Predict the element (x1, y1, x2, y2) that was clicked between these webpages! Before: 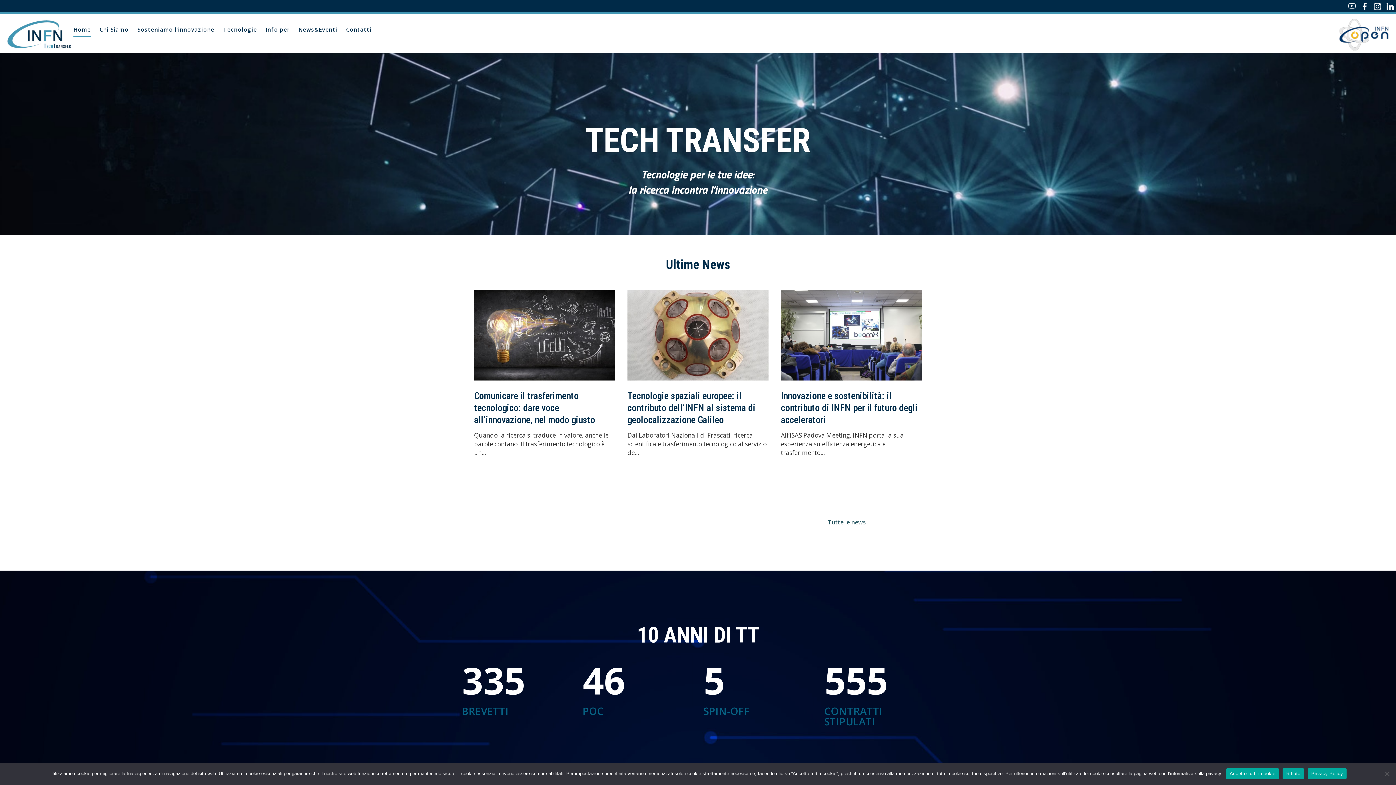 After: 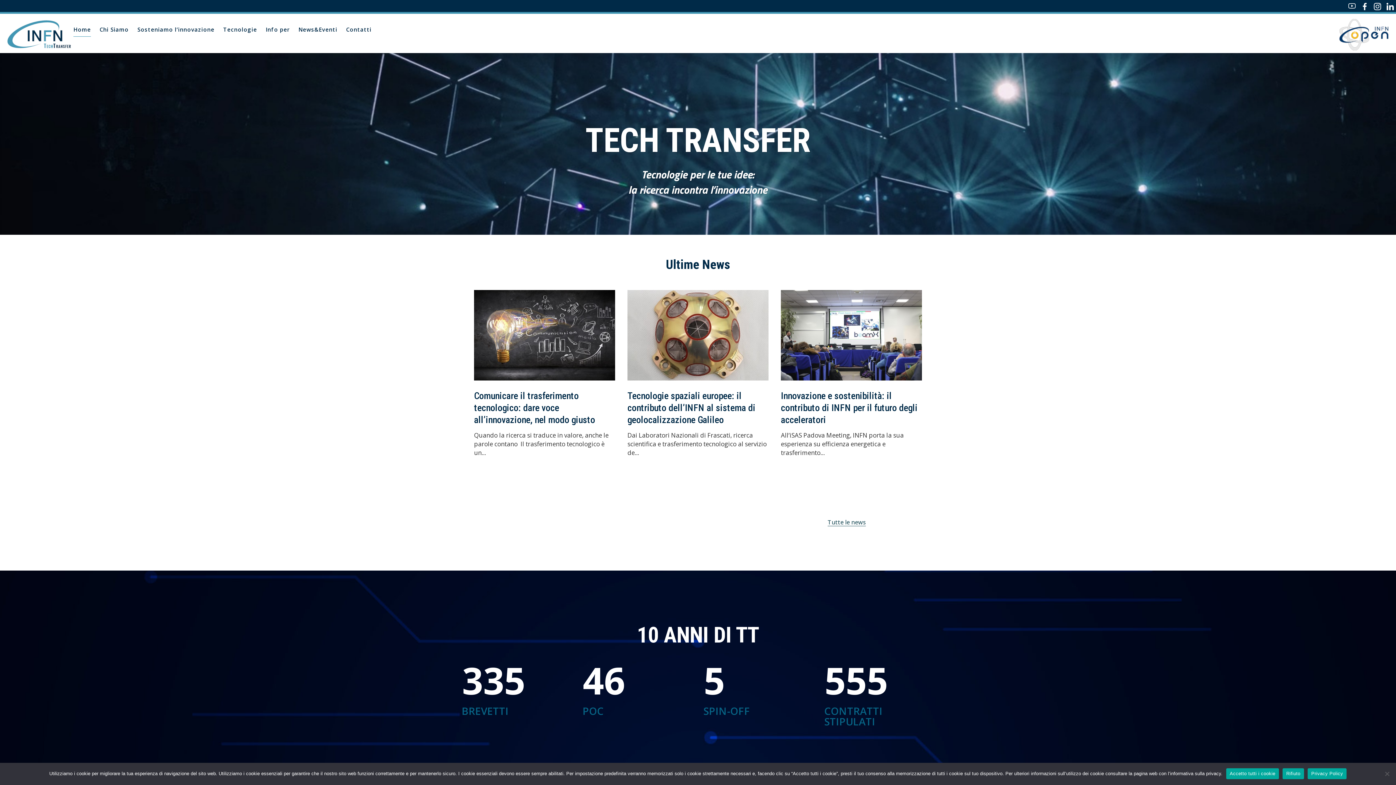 Action: label: CONTRATTI STIPULATI bbox: (824, 704, 882, 728)